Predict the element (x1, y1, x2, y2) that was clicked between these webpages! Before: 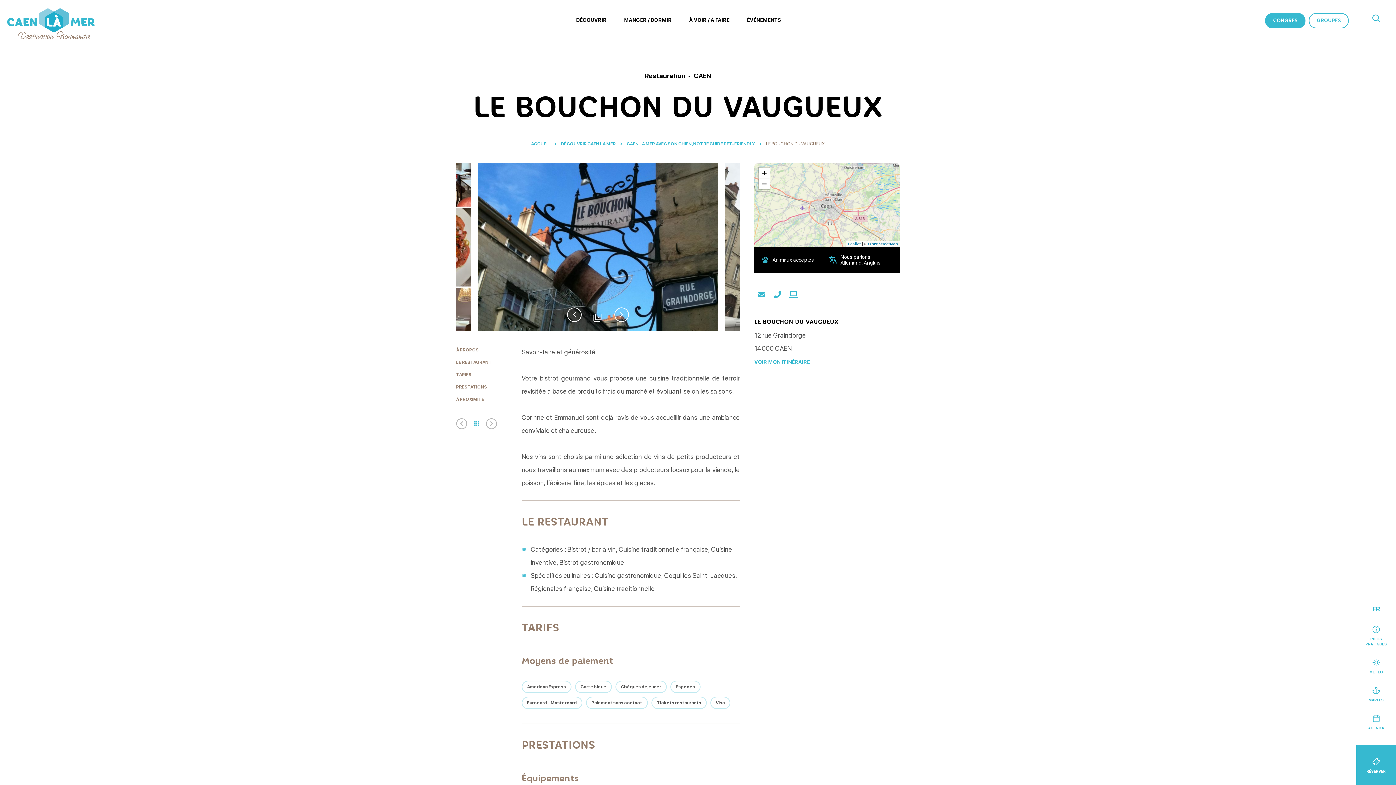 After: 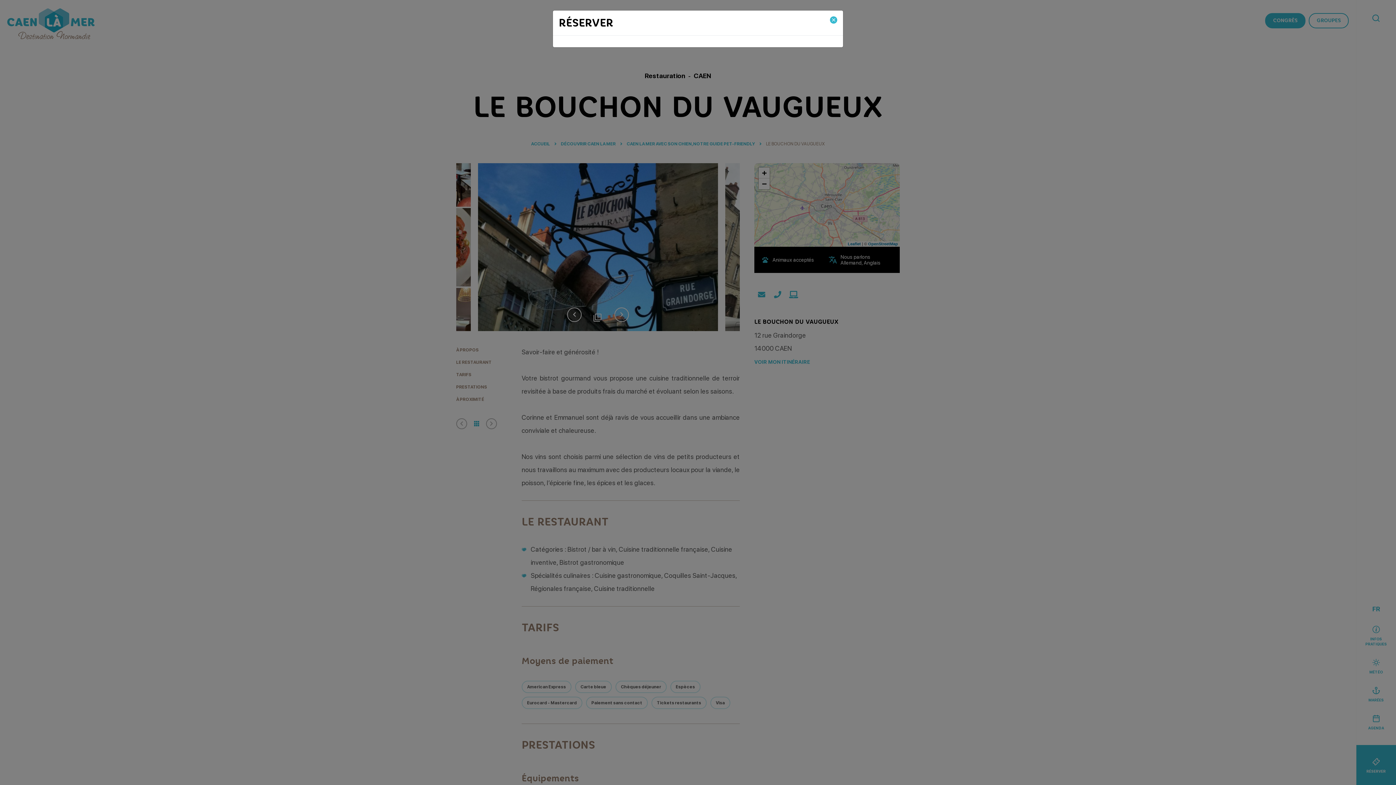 Action: label: RÉSERVER bbox: (1356, 745, 1396, 785)